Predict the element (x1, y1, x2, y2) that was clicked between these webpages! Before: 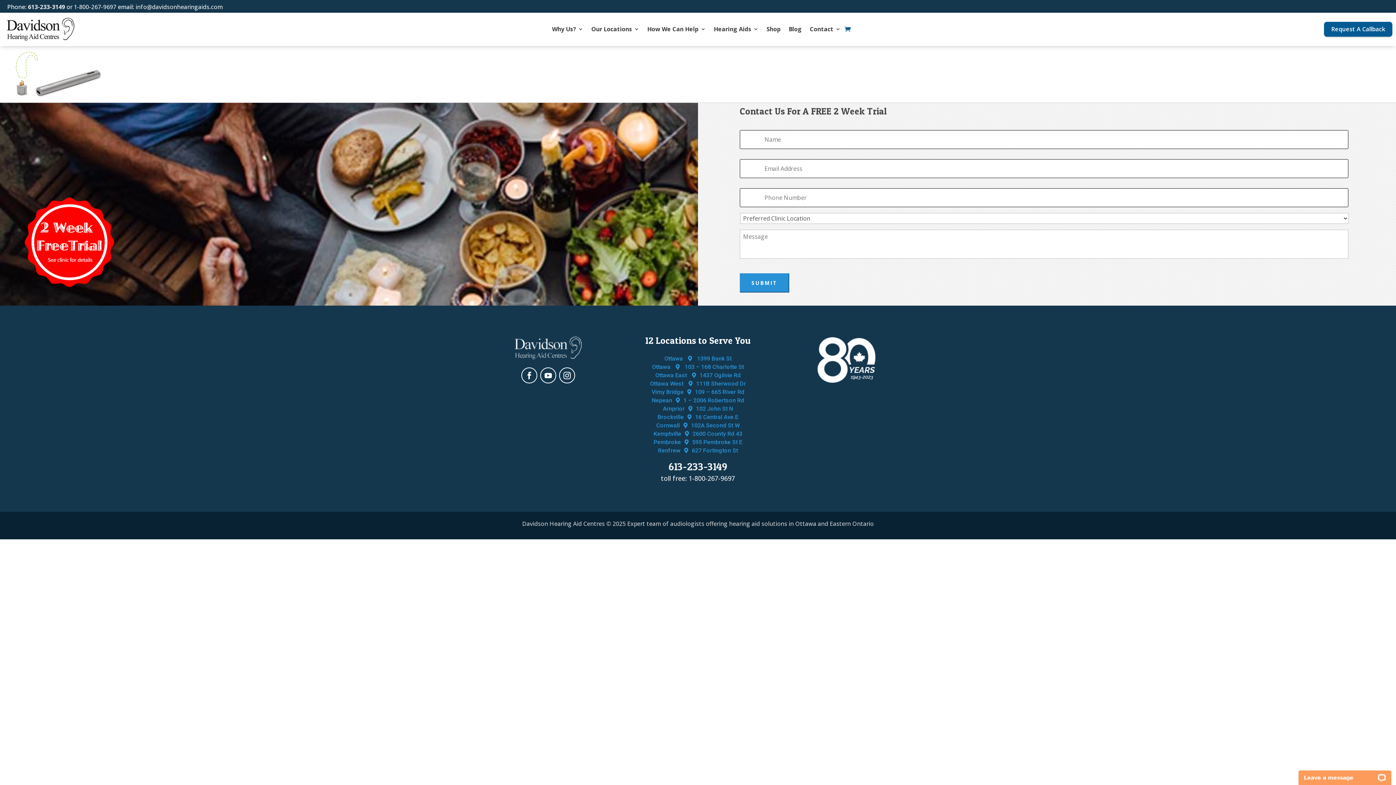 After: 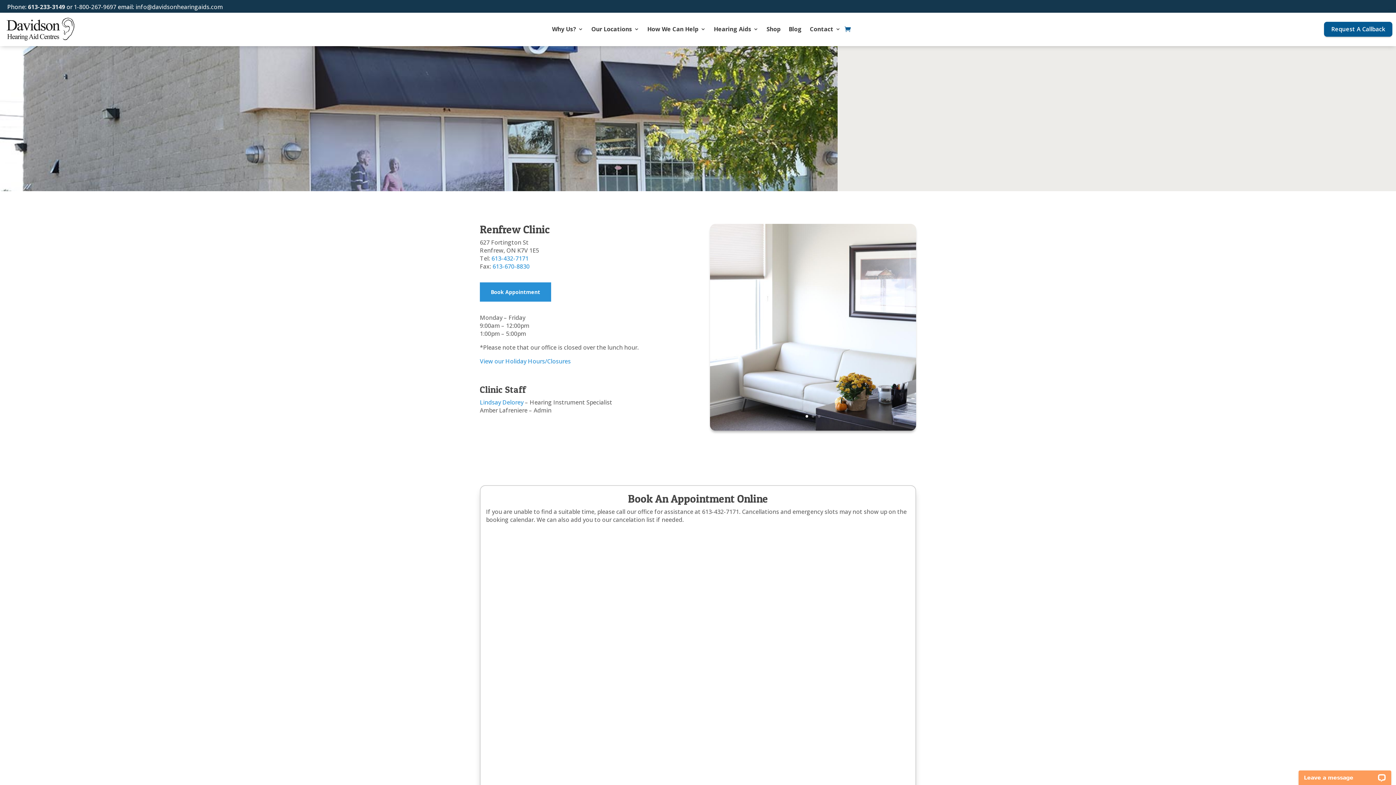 Action: label: Renfrew627 Fortington St bbox: (658, 447, 738, 454)